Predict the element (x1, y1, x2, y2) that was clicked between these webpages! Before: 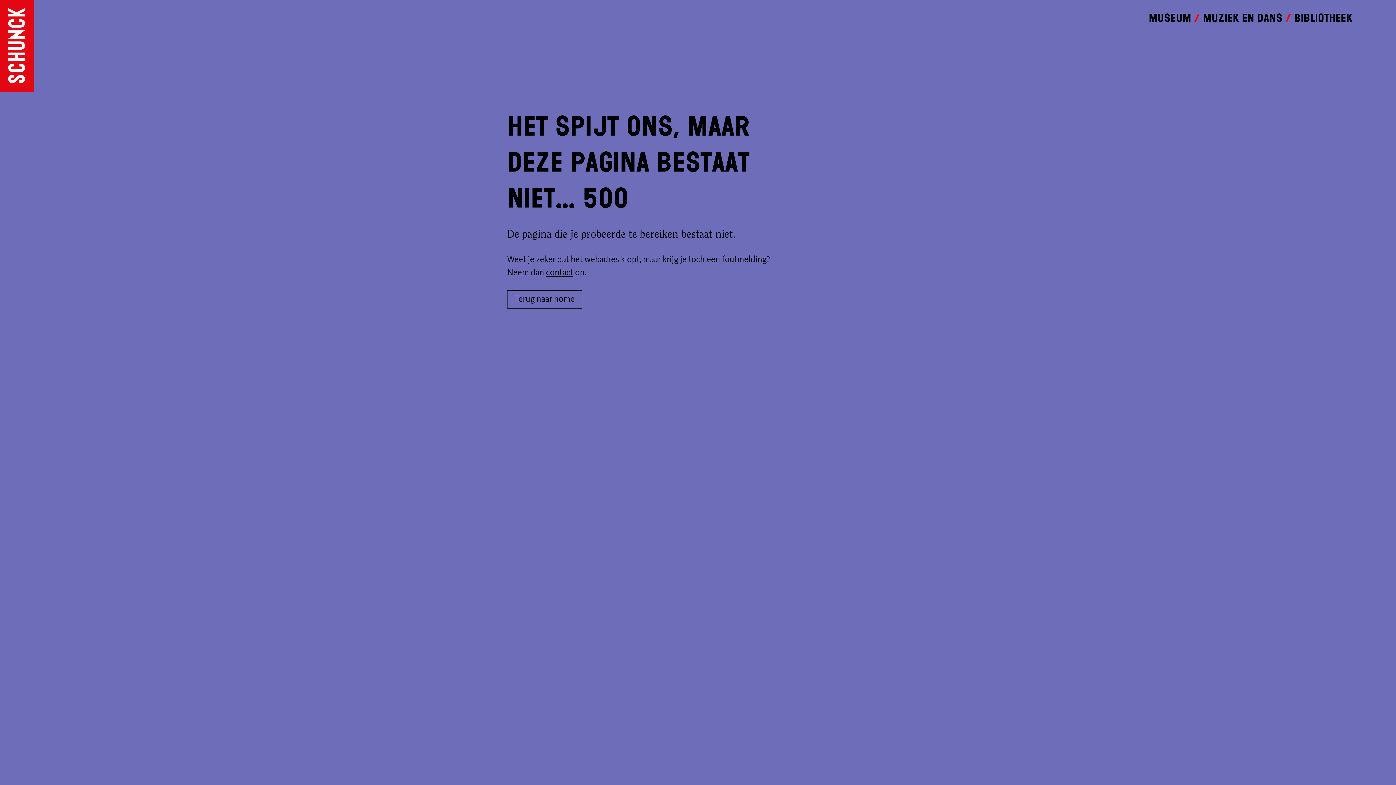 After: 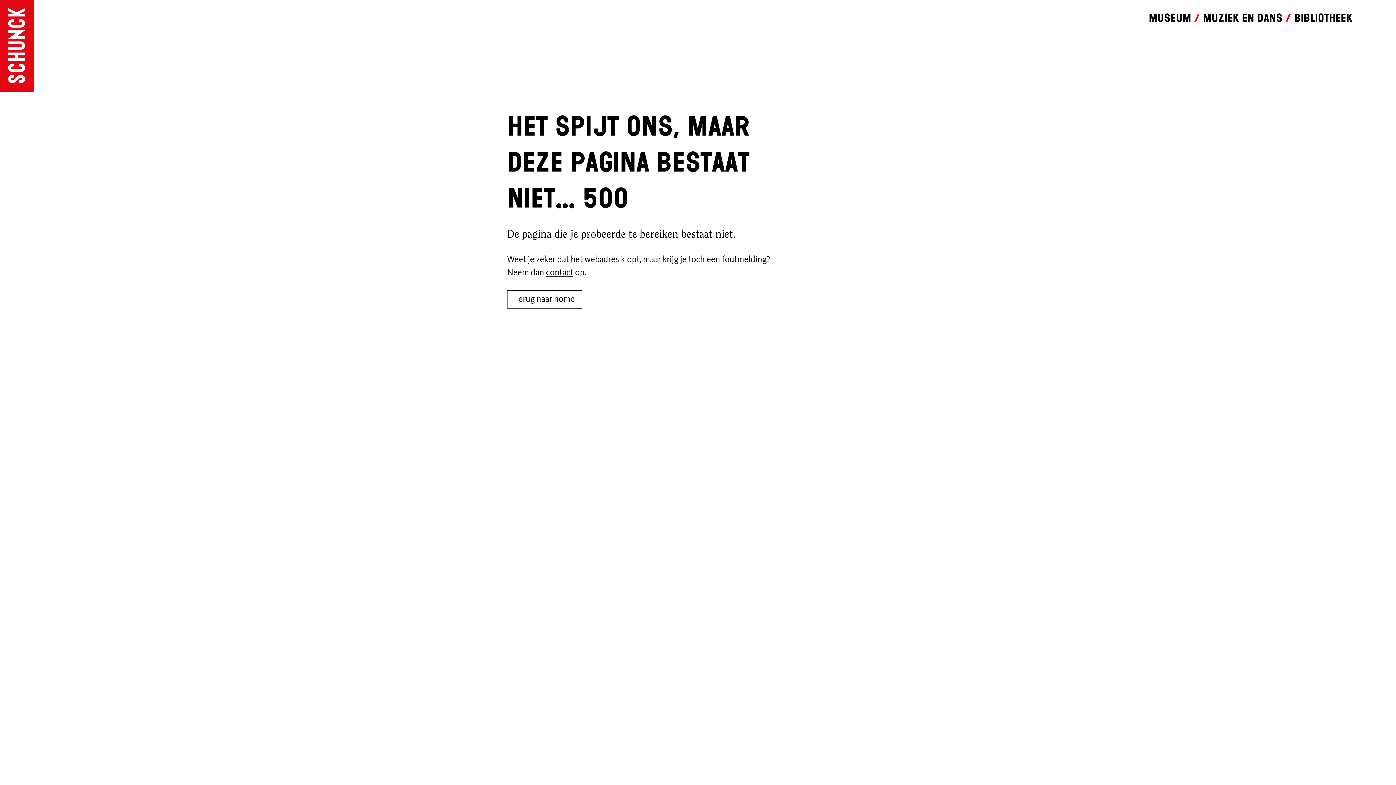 Action: label: Terug naar home bbox: (507, 290, 582, 308)